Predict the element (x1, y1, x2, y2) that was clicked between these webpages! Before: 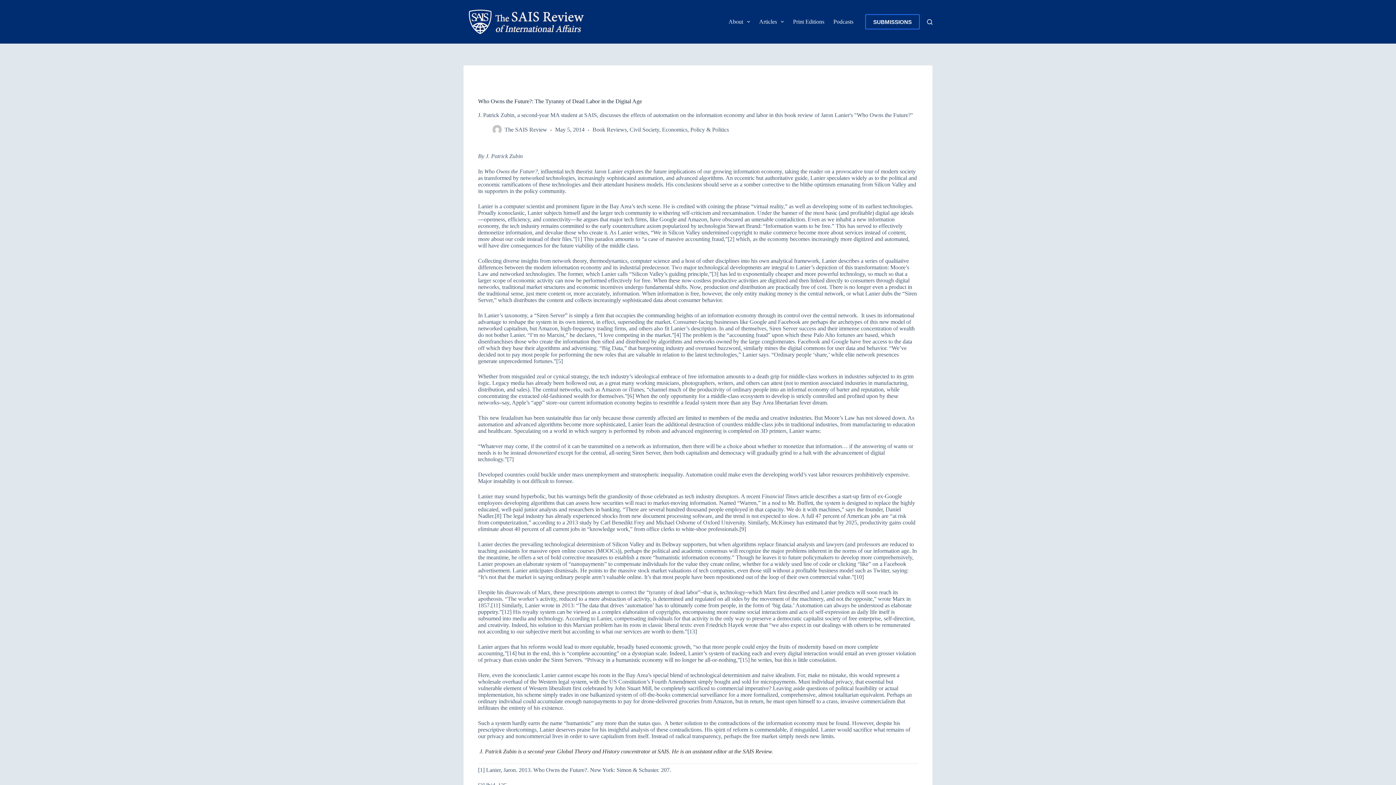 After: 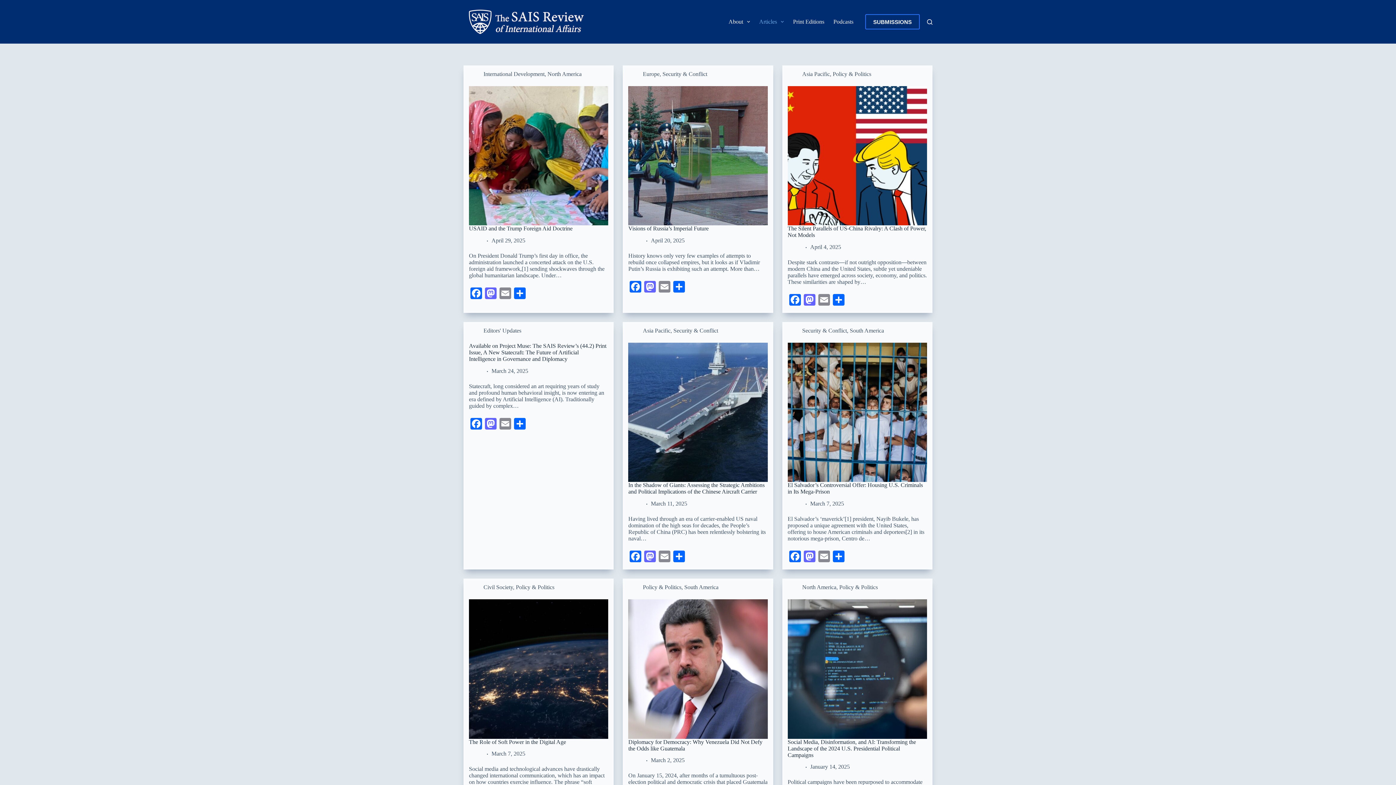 Action: bbox: (754, 0, 788, 43) label: Articles